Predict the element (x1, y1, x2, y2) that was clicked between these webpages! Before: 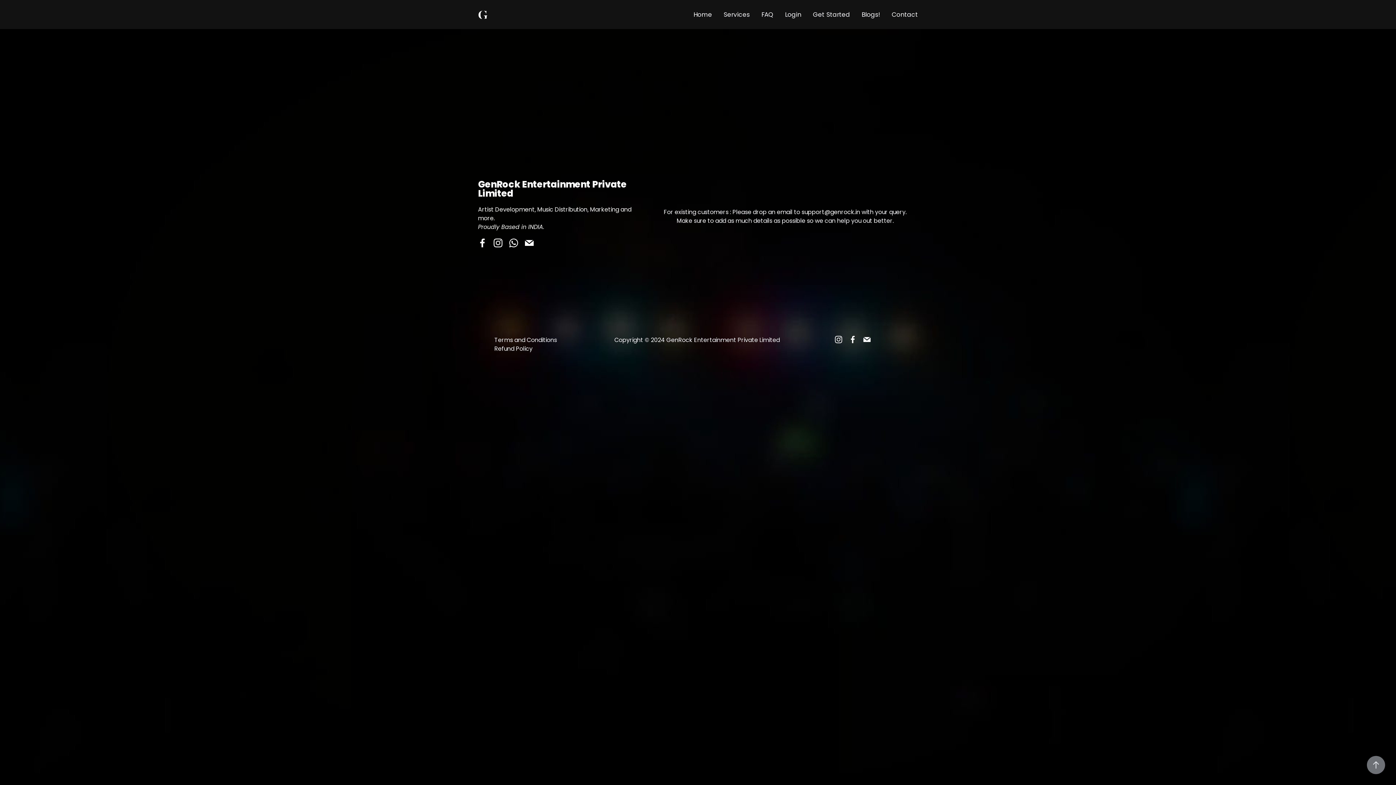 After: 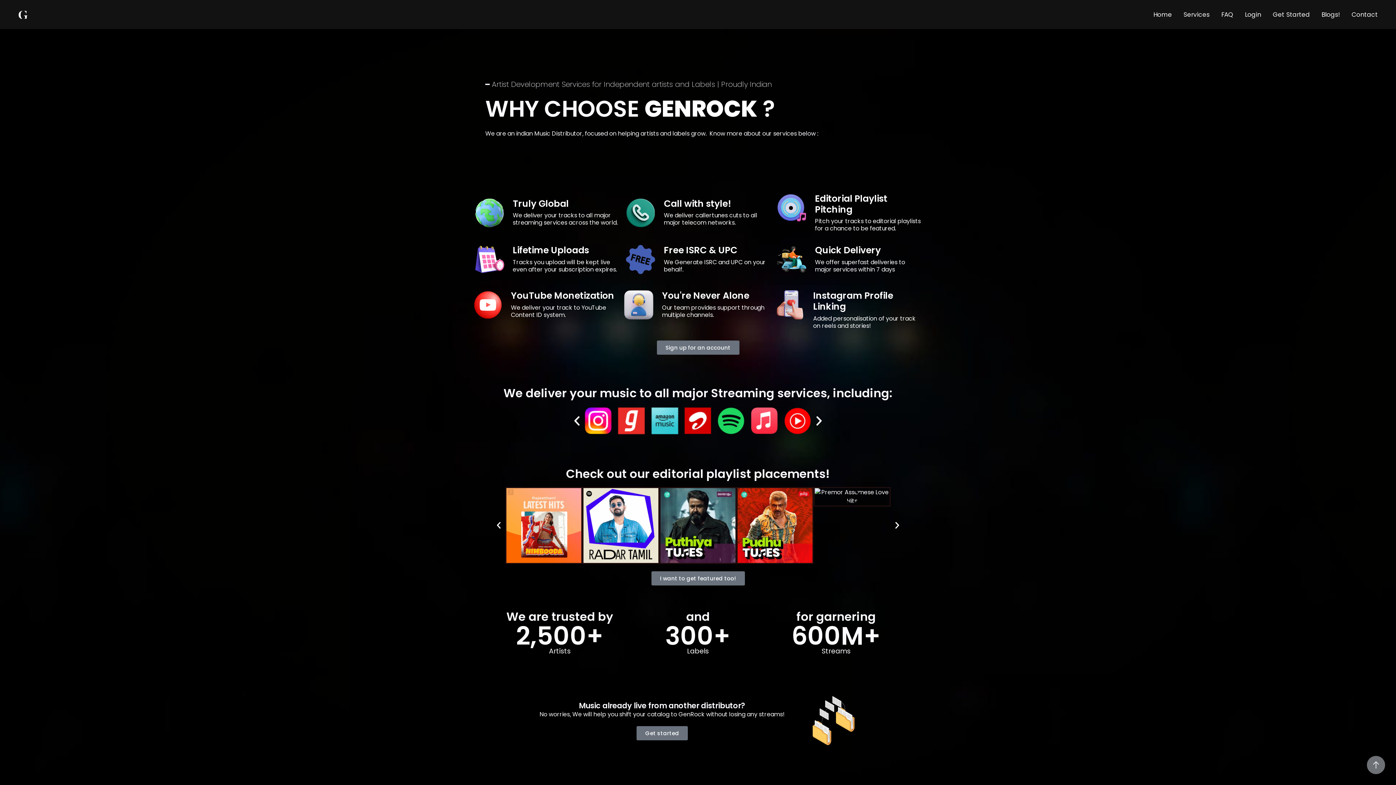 Action: label: Home bbox: (687, 3, 718, 25)